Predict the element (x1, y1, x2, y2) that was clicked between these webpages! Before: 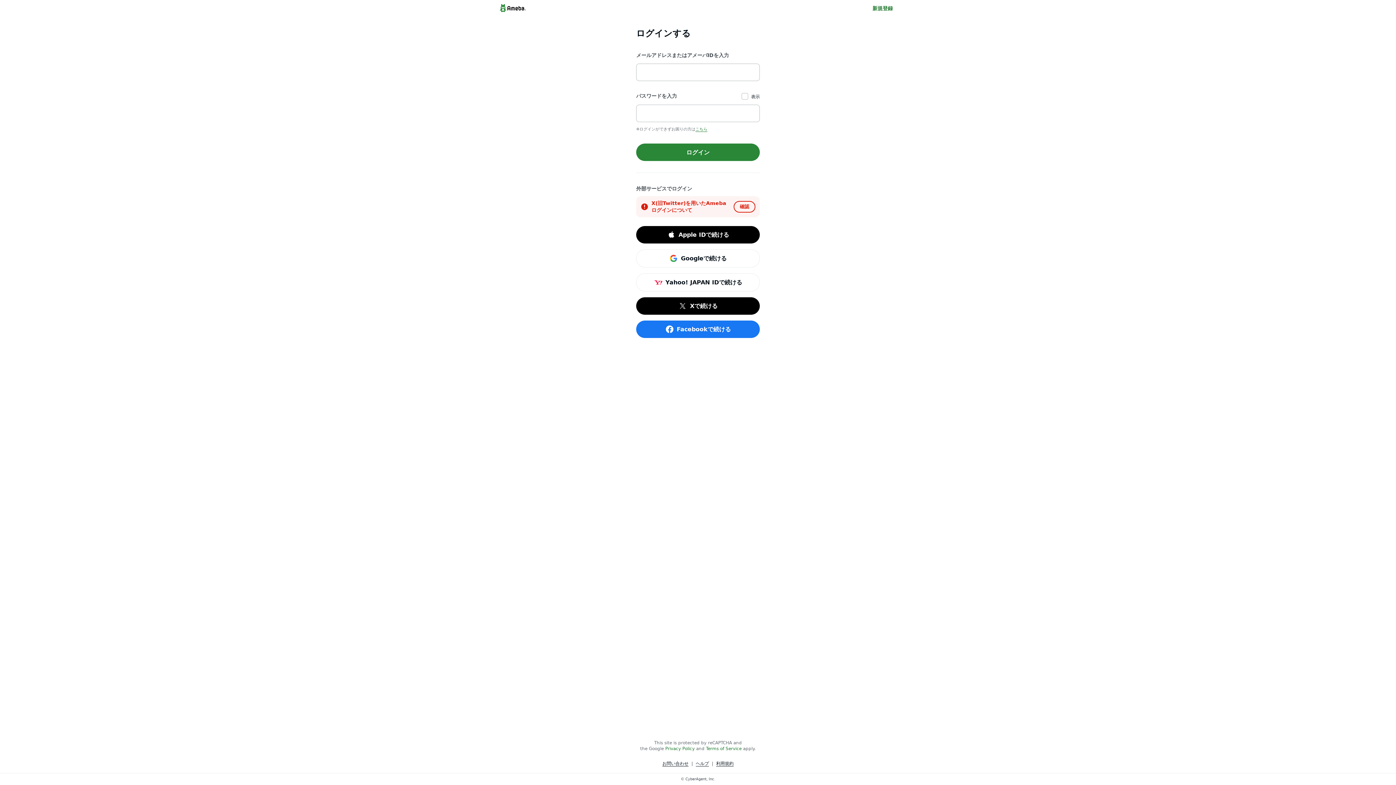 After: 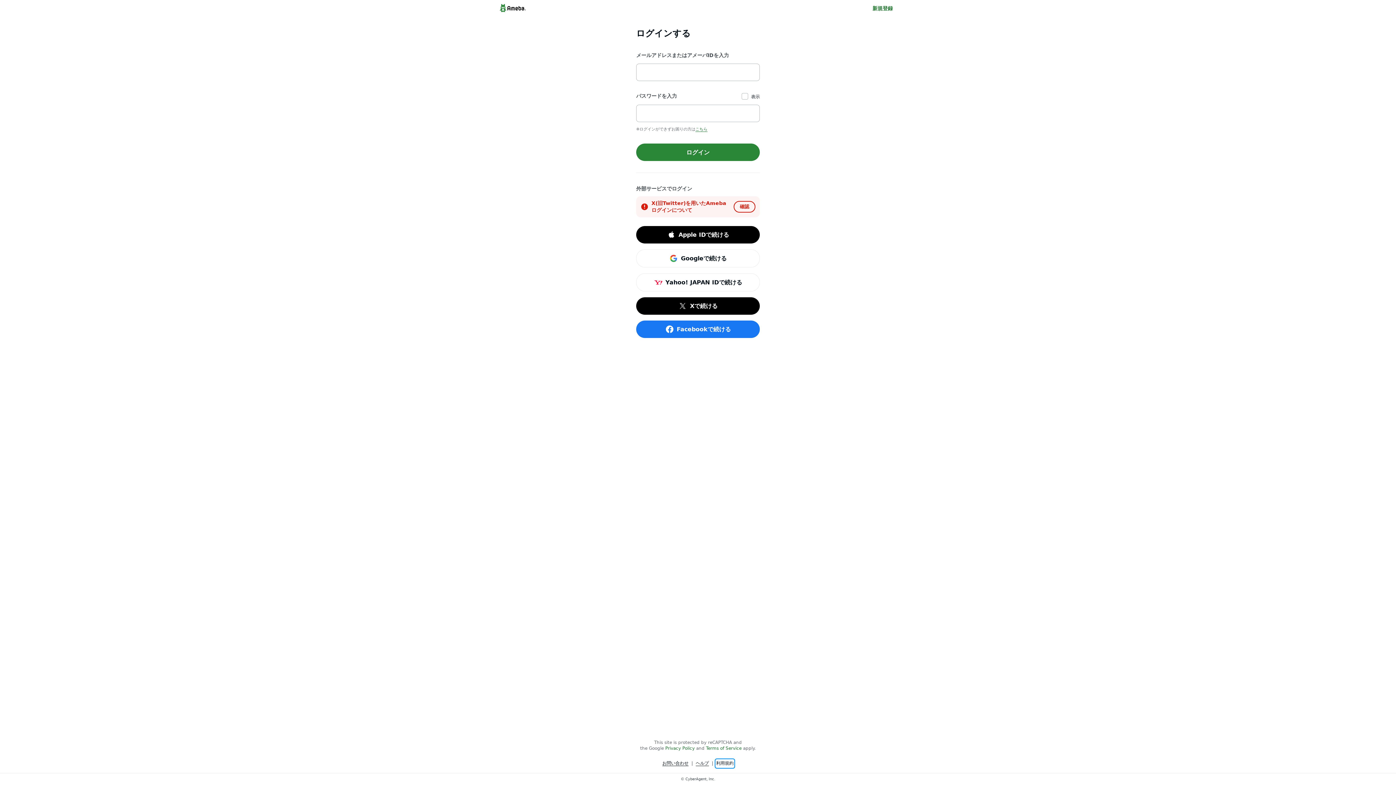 Action: label: 利用規約 bbox: (716, 760, 733, 767)